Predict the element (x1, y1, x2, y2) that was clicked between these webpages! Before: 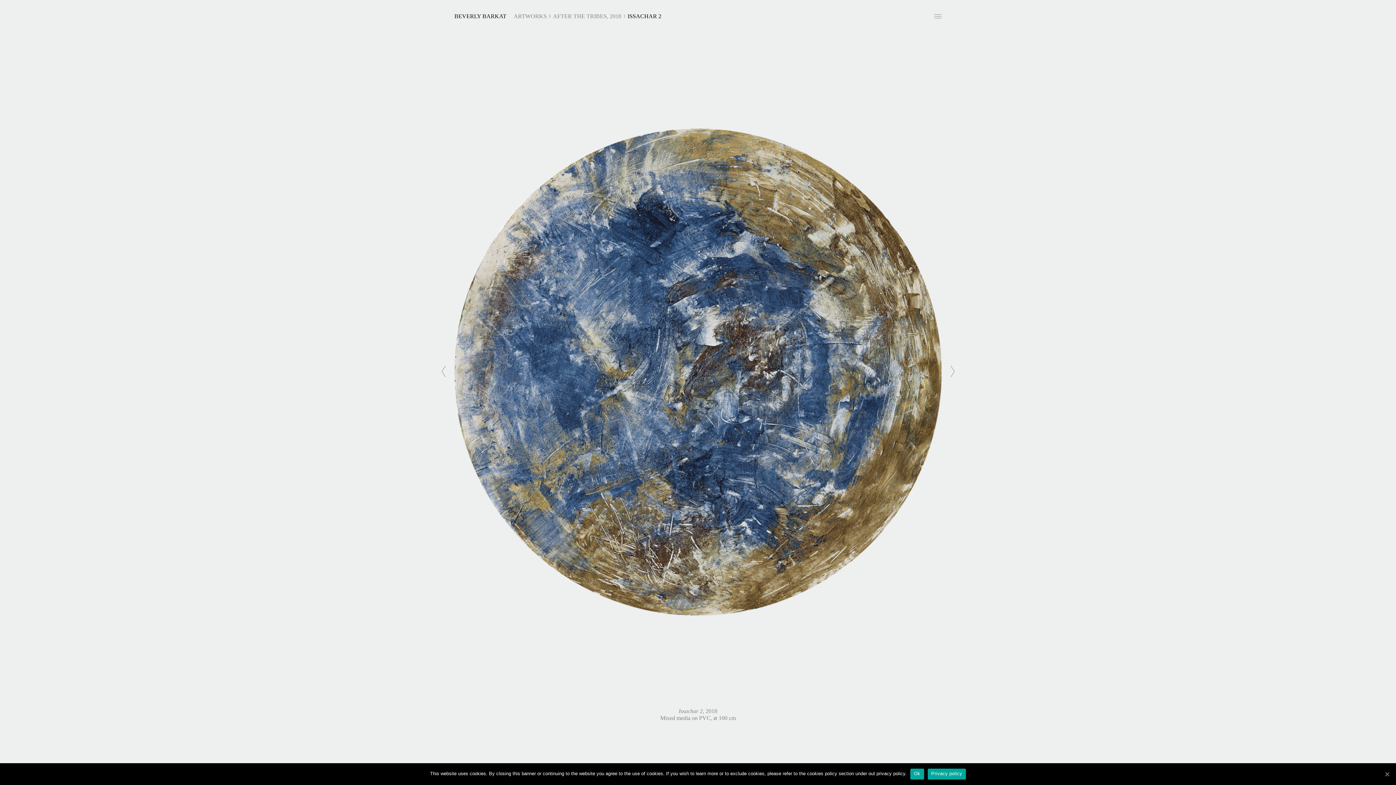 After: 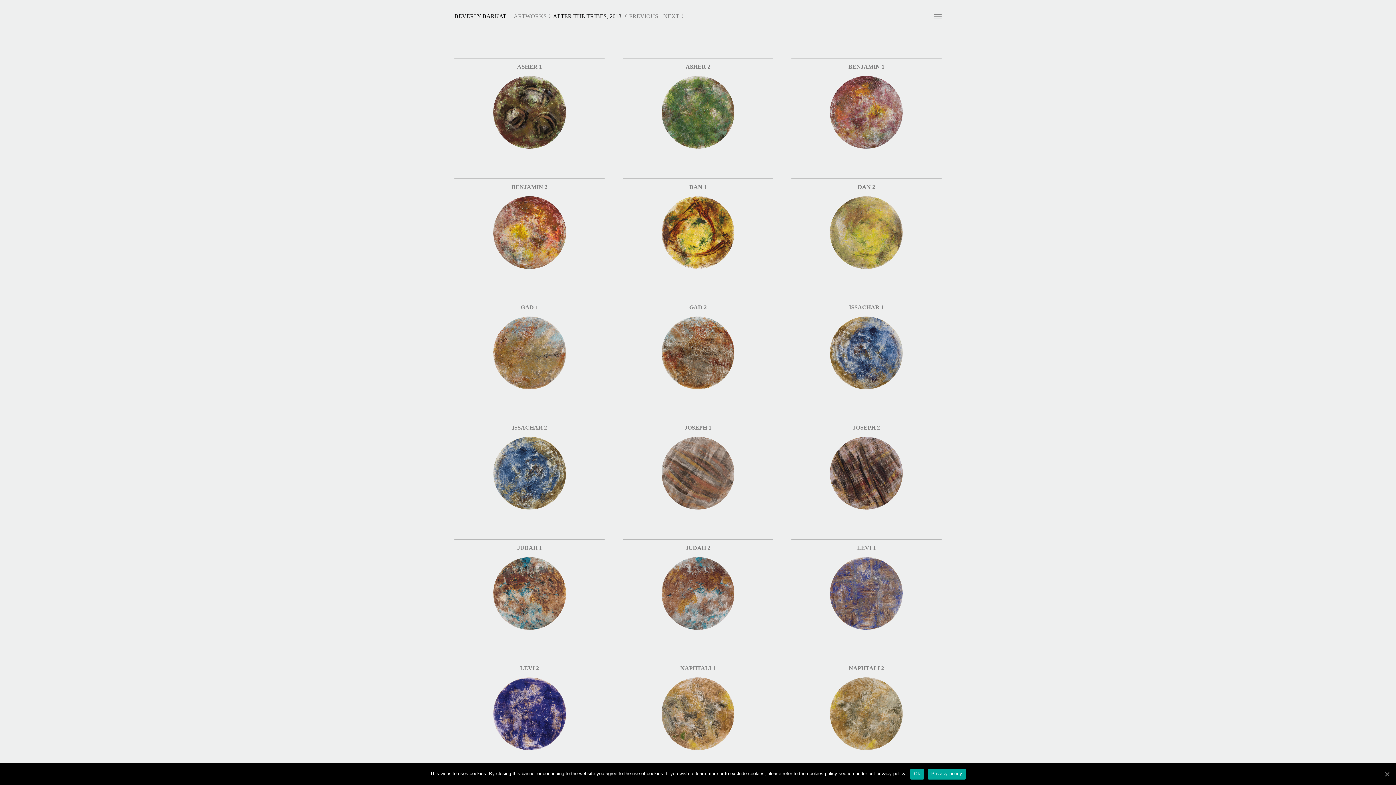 Action: bbox: (553, 13, 621, 19) label: AFTER THE TRIBES, 2018